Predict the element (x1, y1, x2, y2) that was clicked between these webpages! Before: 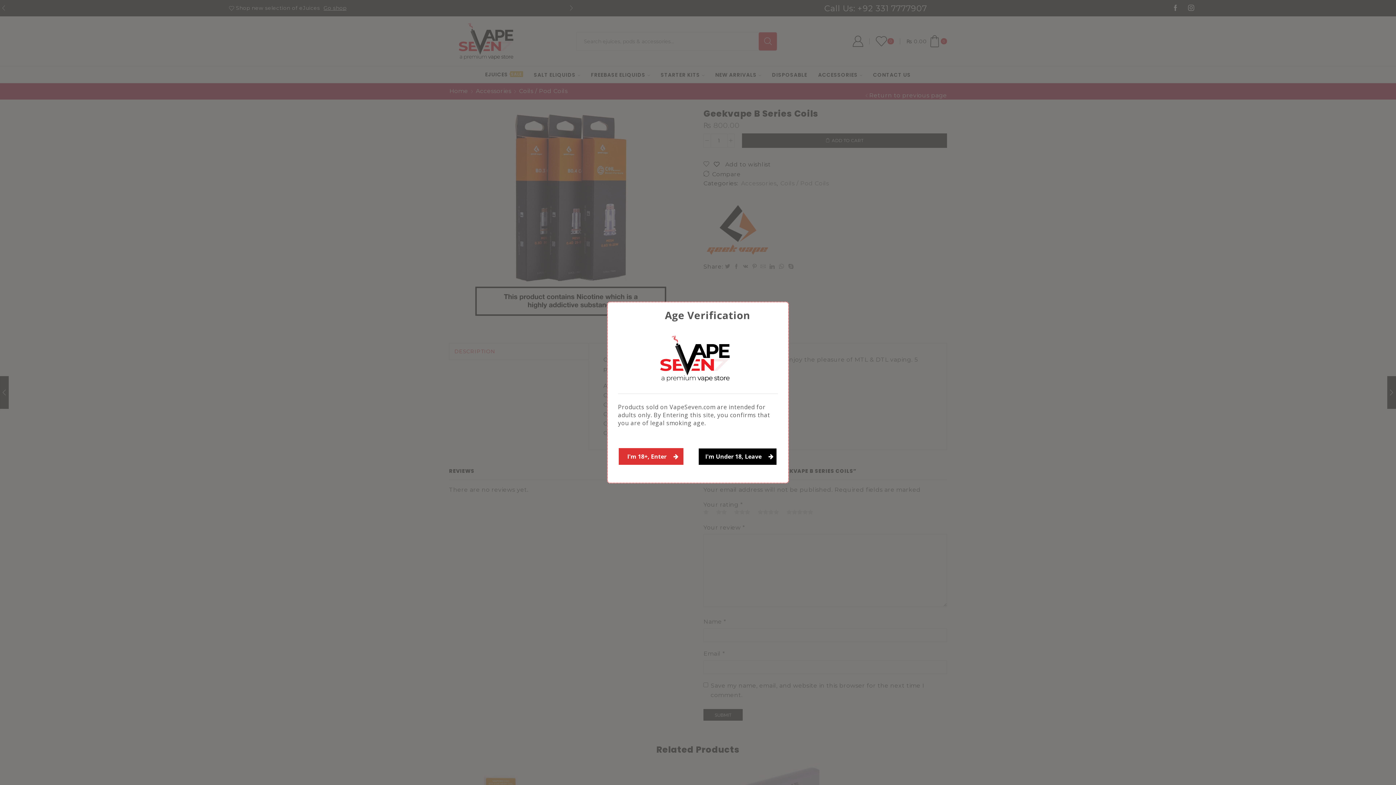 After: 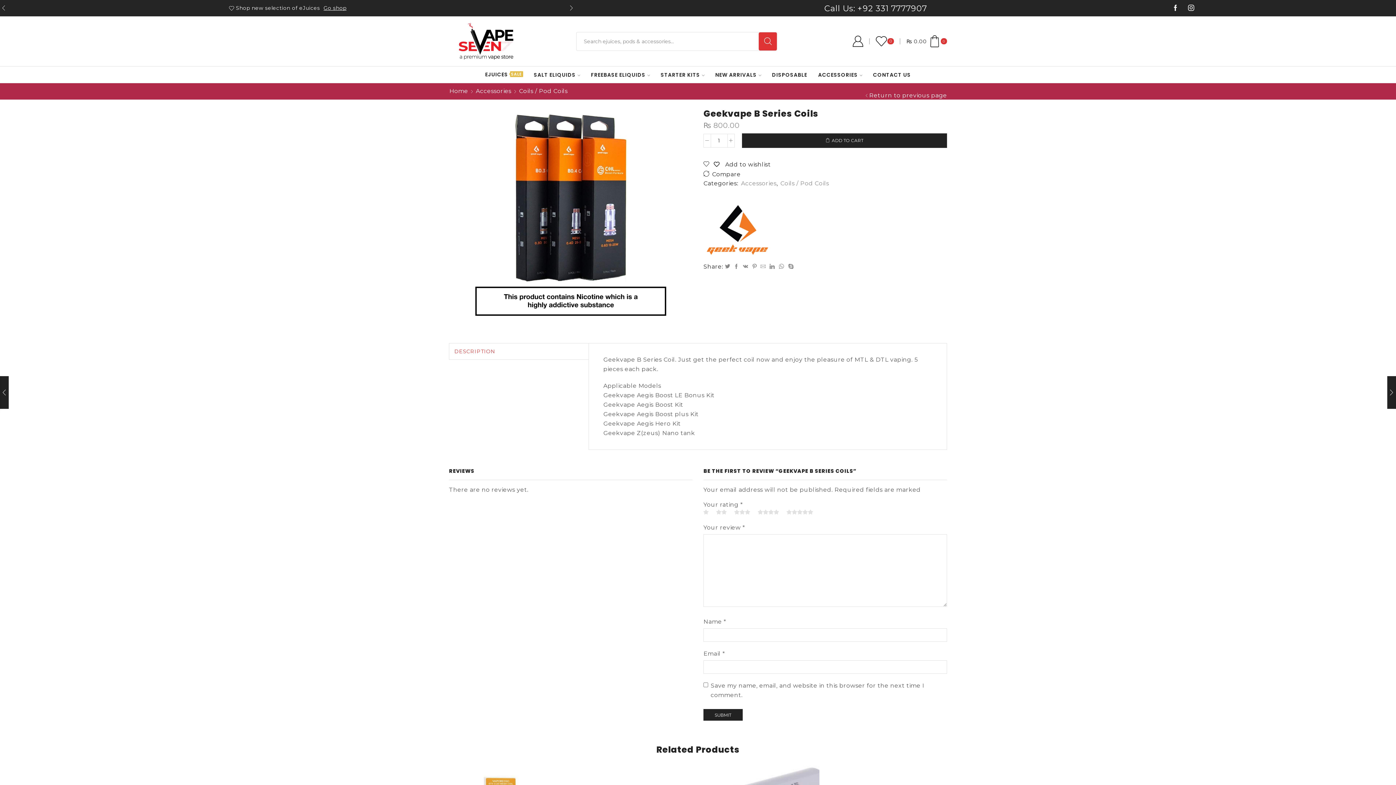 Action: label: I'm 18+, Enter  bbox: (618, 448, 683, 465)